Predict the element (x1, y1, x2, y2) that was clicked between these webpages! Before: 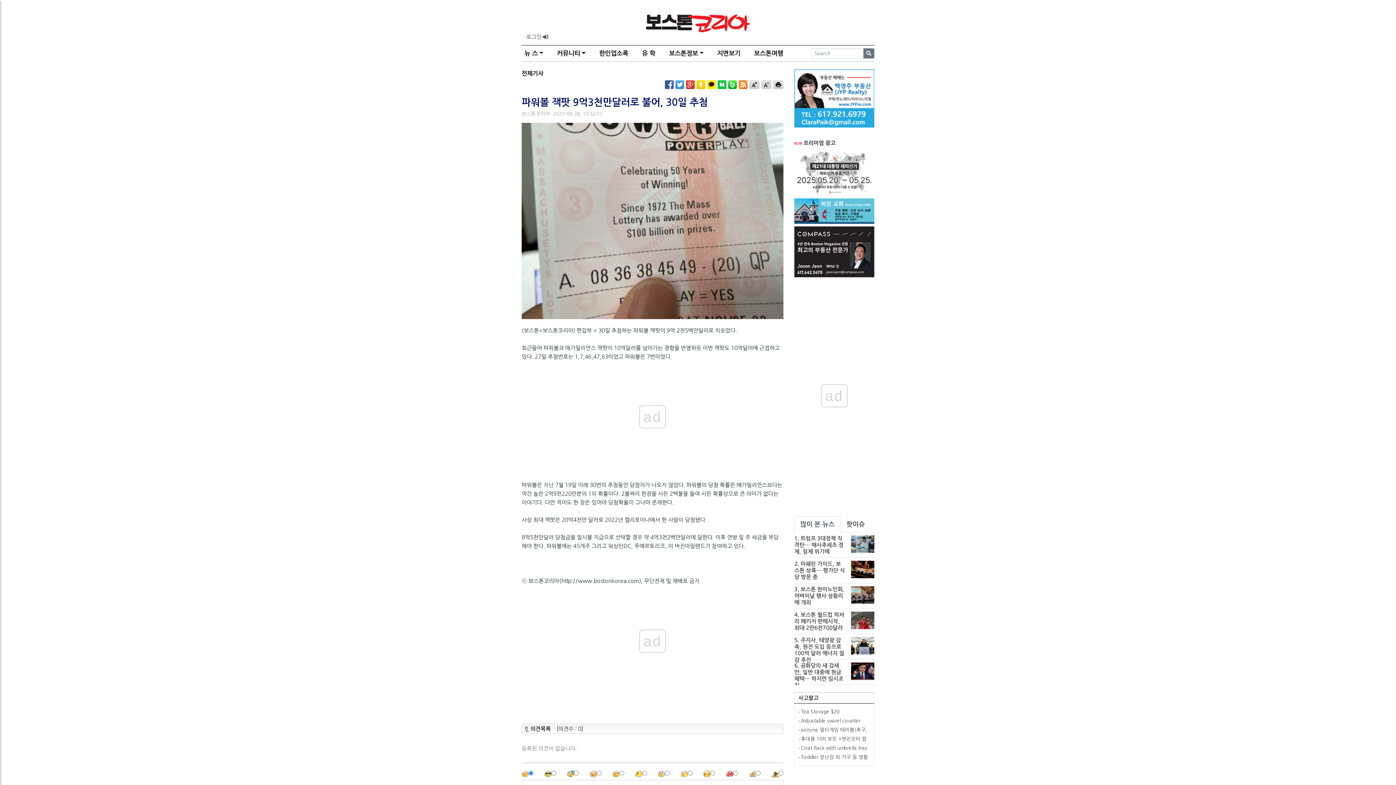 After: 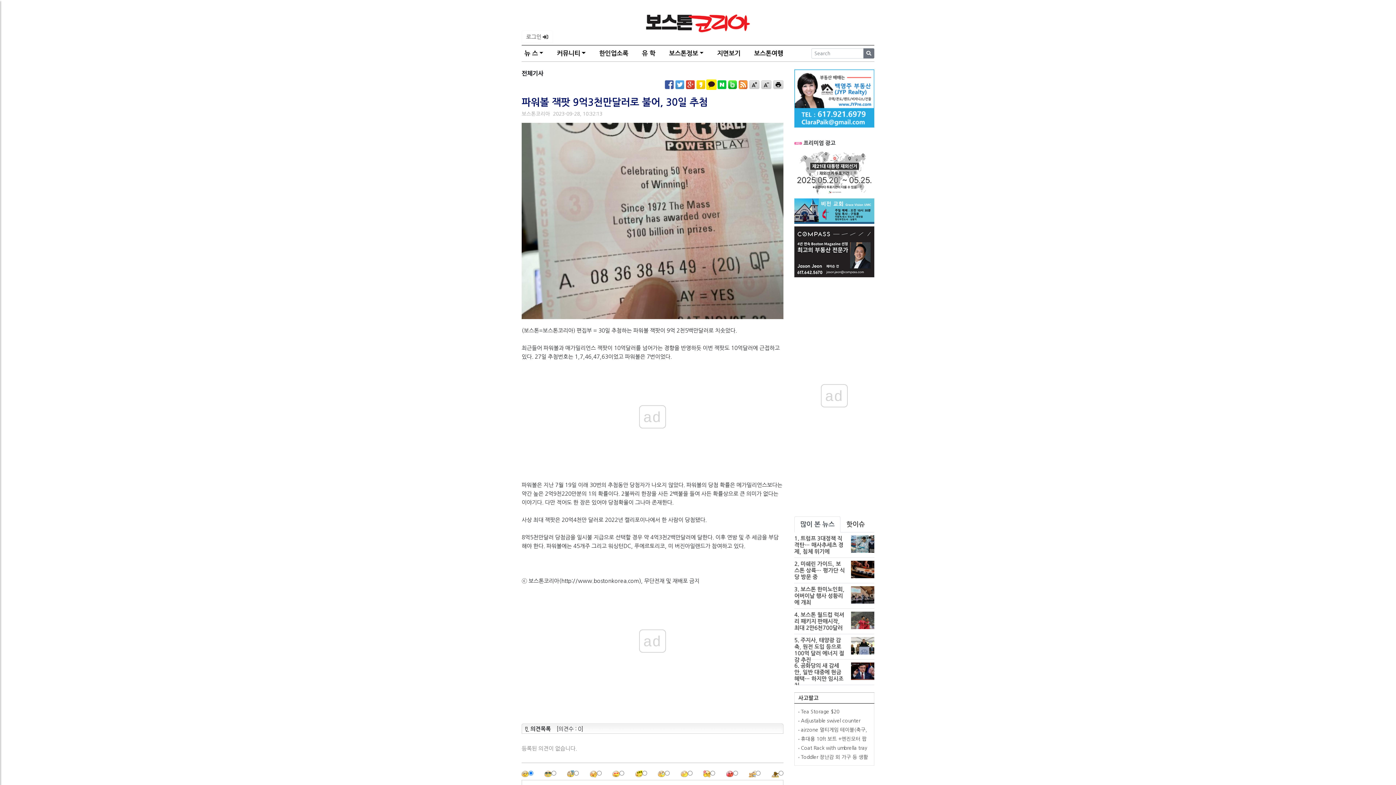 Action: bbox: (707, 84, 716, 89)